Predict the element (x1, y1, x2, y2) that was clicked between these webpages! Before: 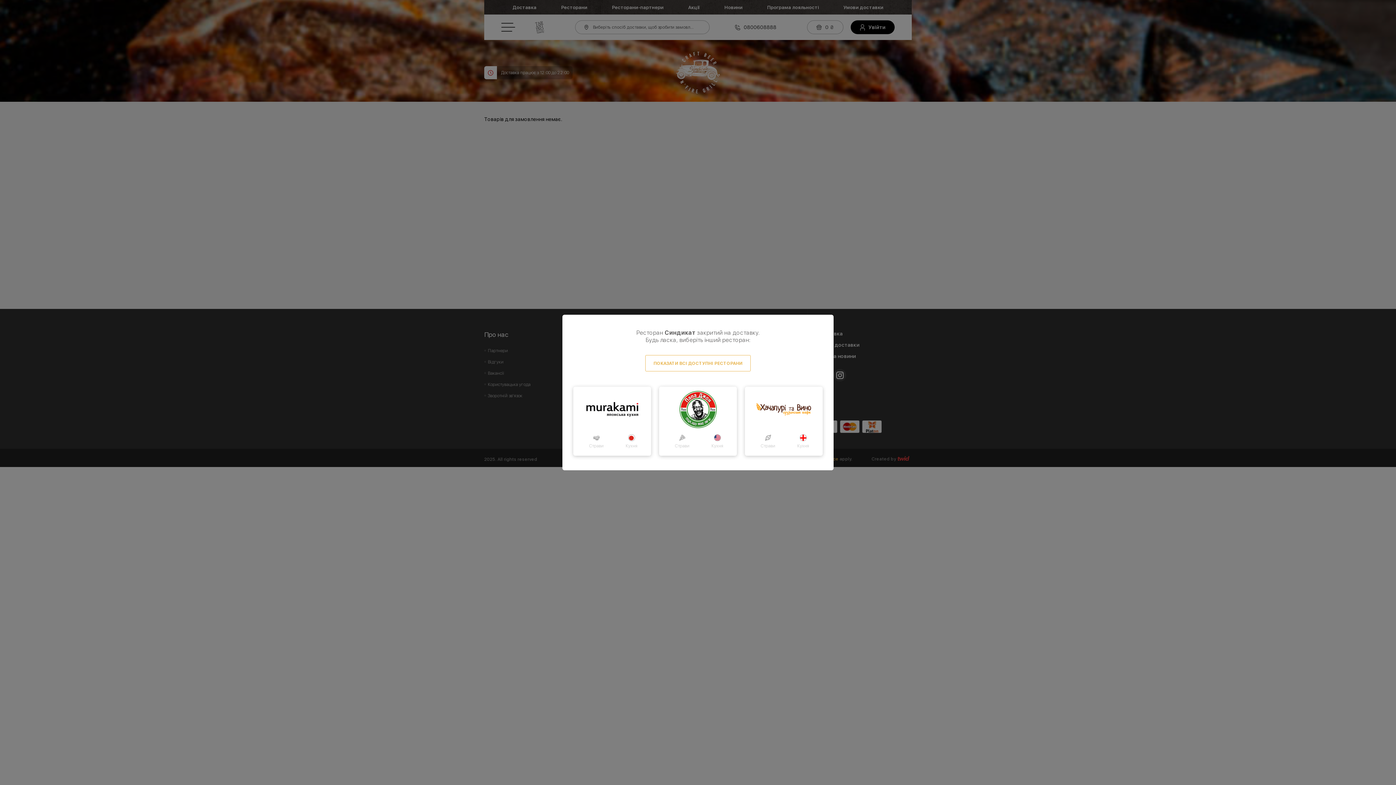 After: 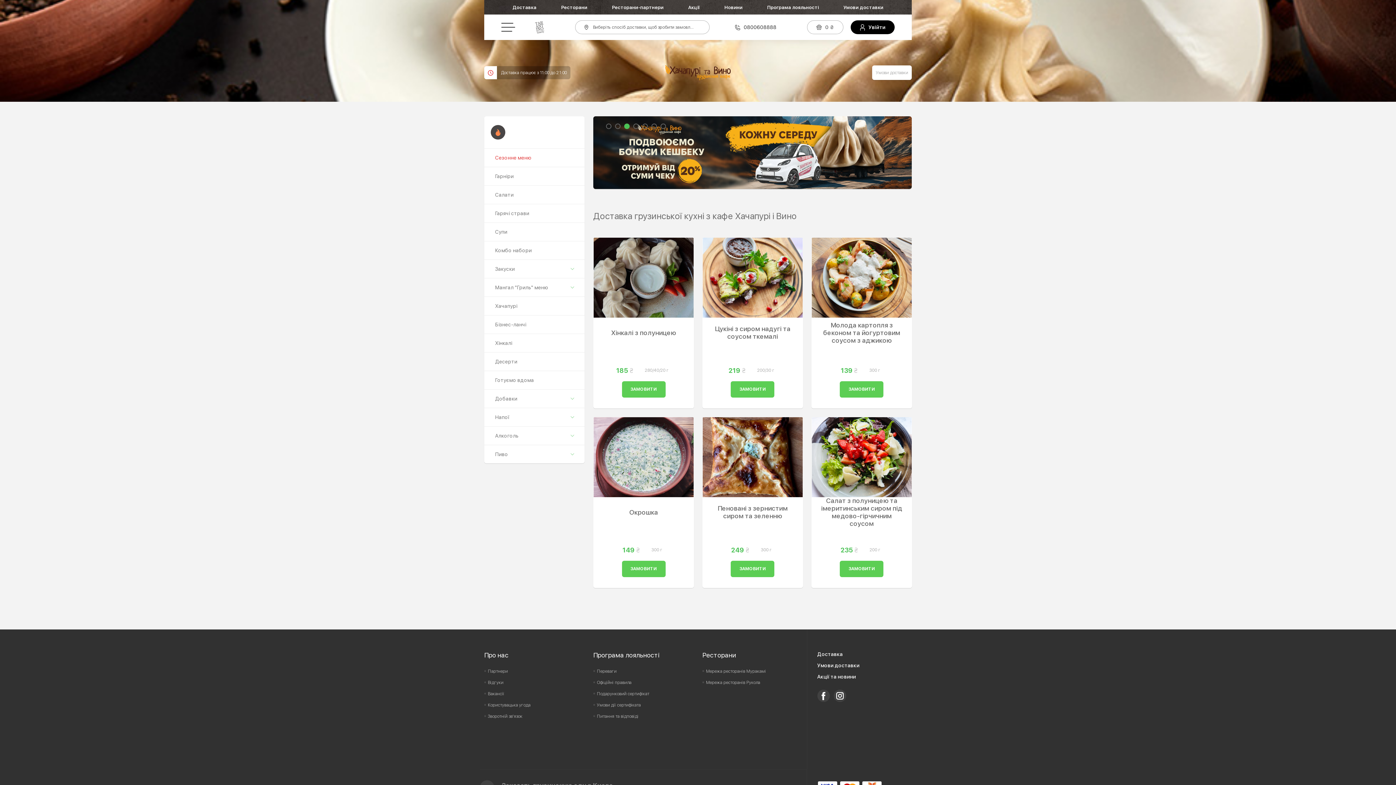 Action: bbox: (745, 386, 822, 456) label: Страви

Кухня